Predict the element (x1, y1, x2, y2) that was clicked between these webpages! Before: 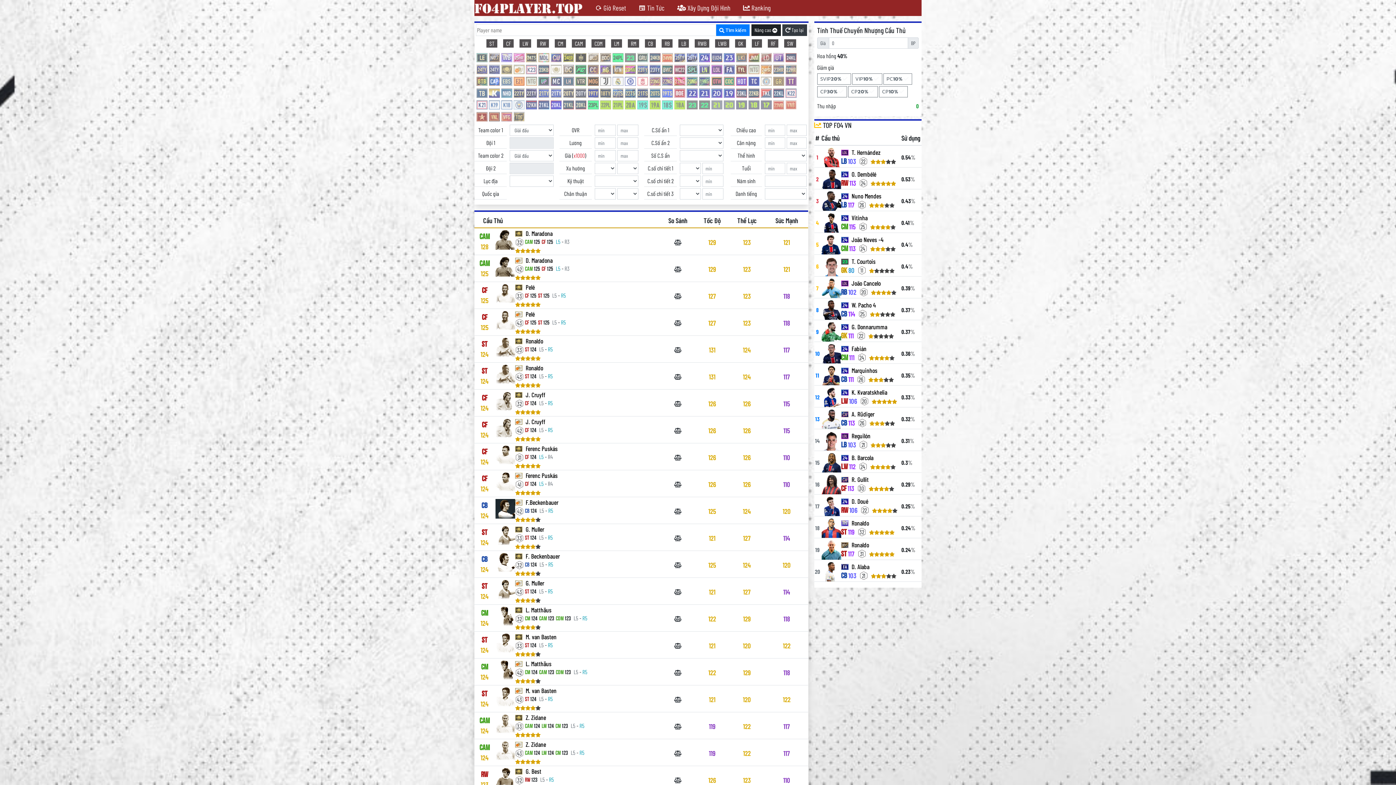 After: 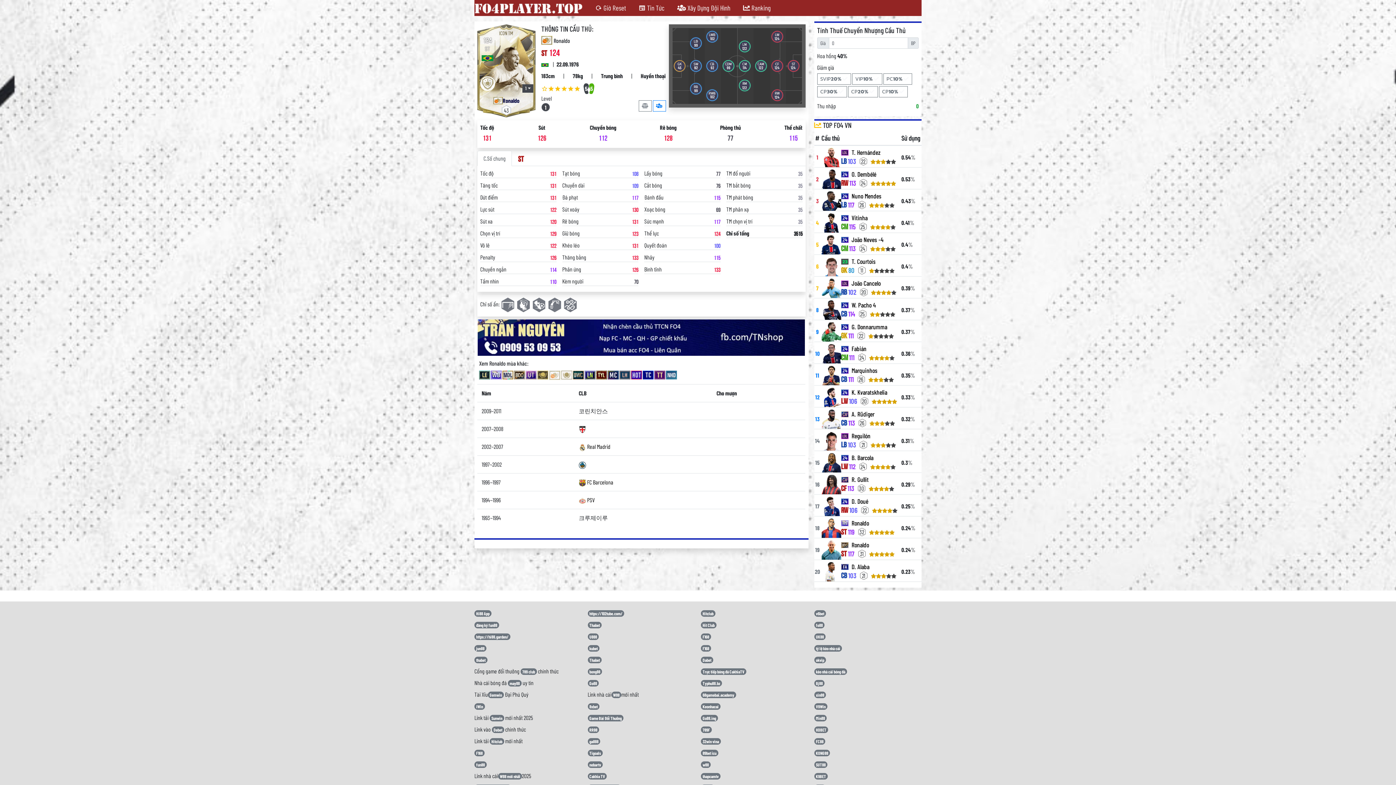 Action: bbox: (495, 364, 515, 384)